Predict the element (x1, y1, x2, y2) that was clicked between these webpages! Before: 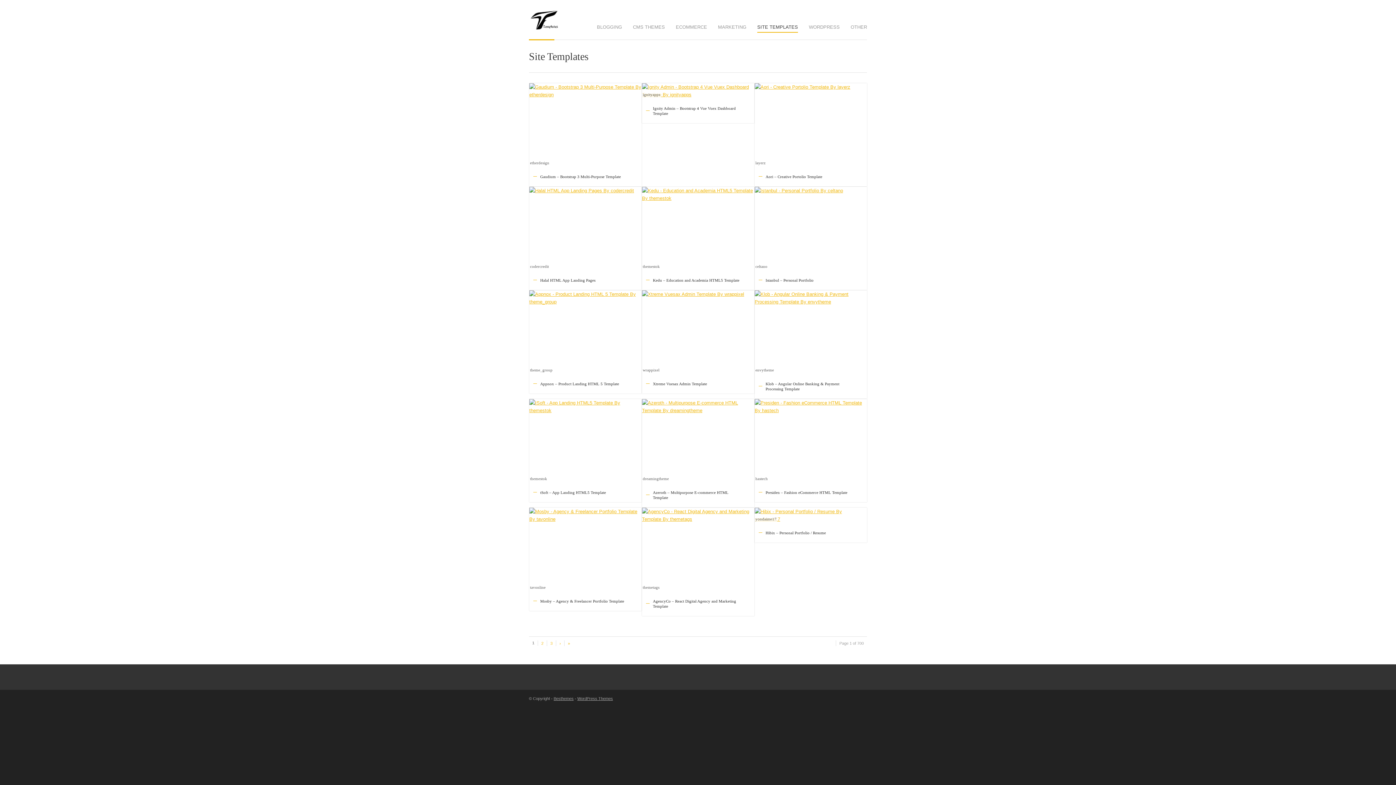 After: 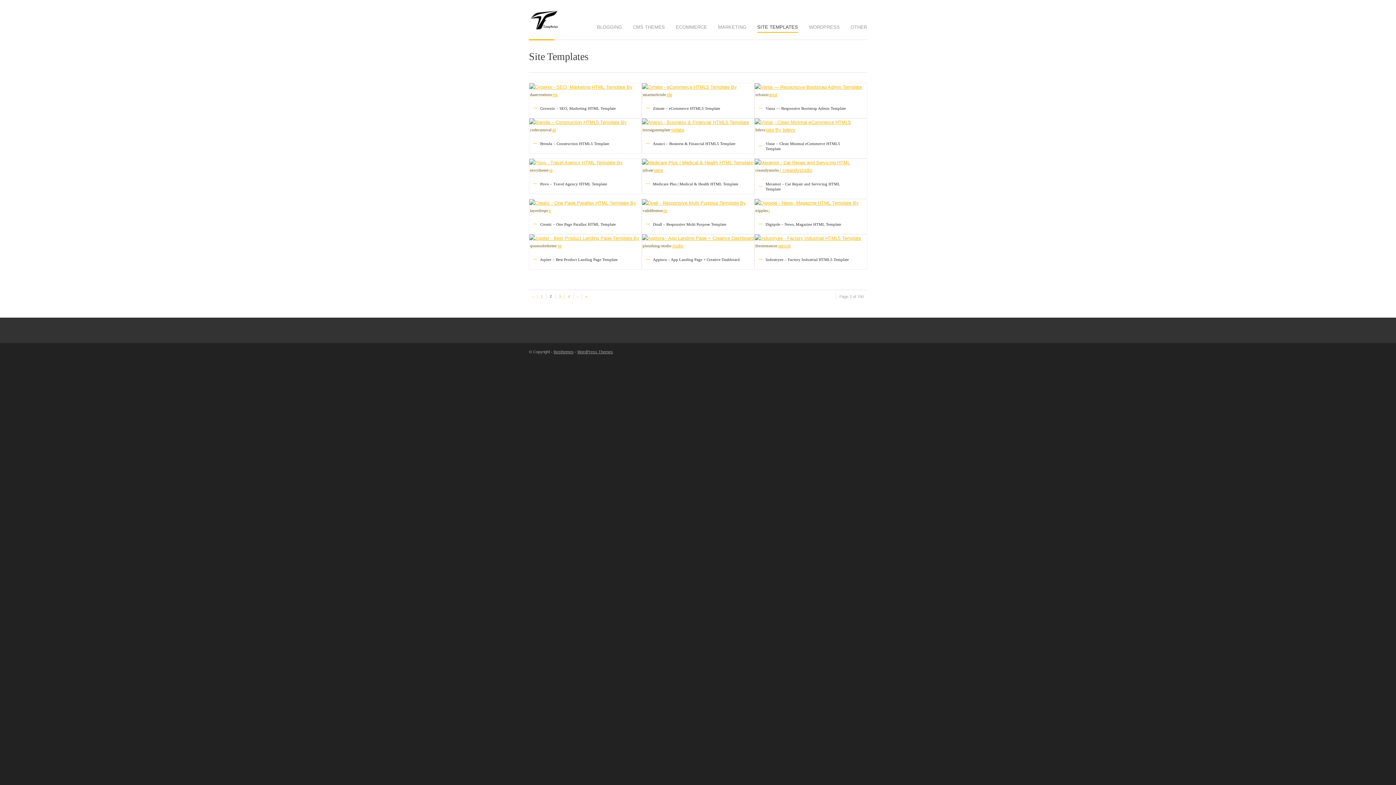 Action: bbox: (556, 640, 564, 646) label: ›